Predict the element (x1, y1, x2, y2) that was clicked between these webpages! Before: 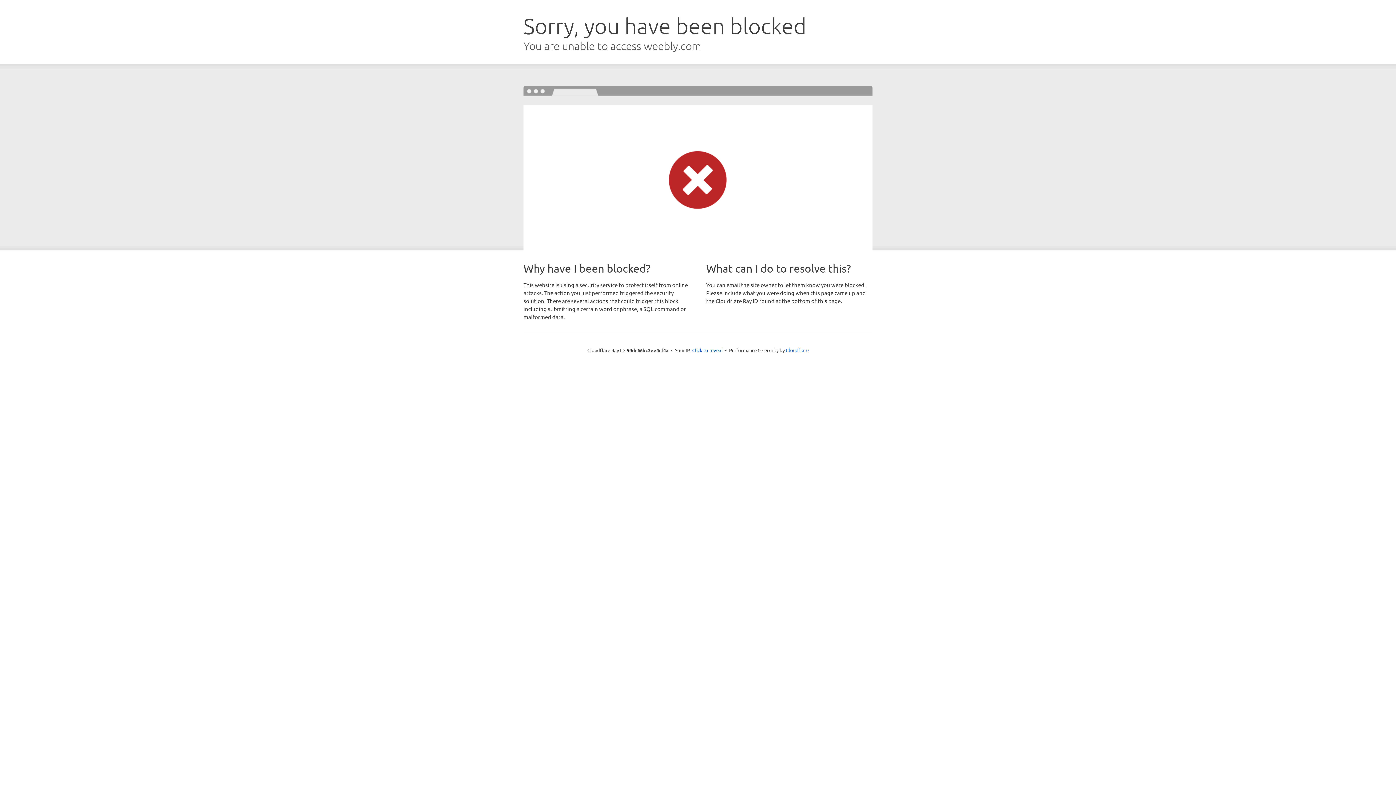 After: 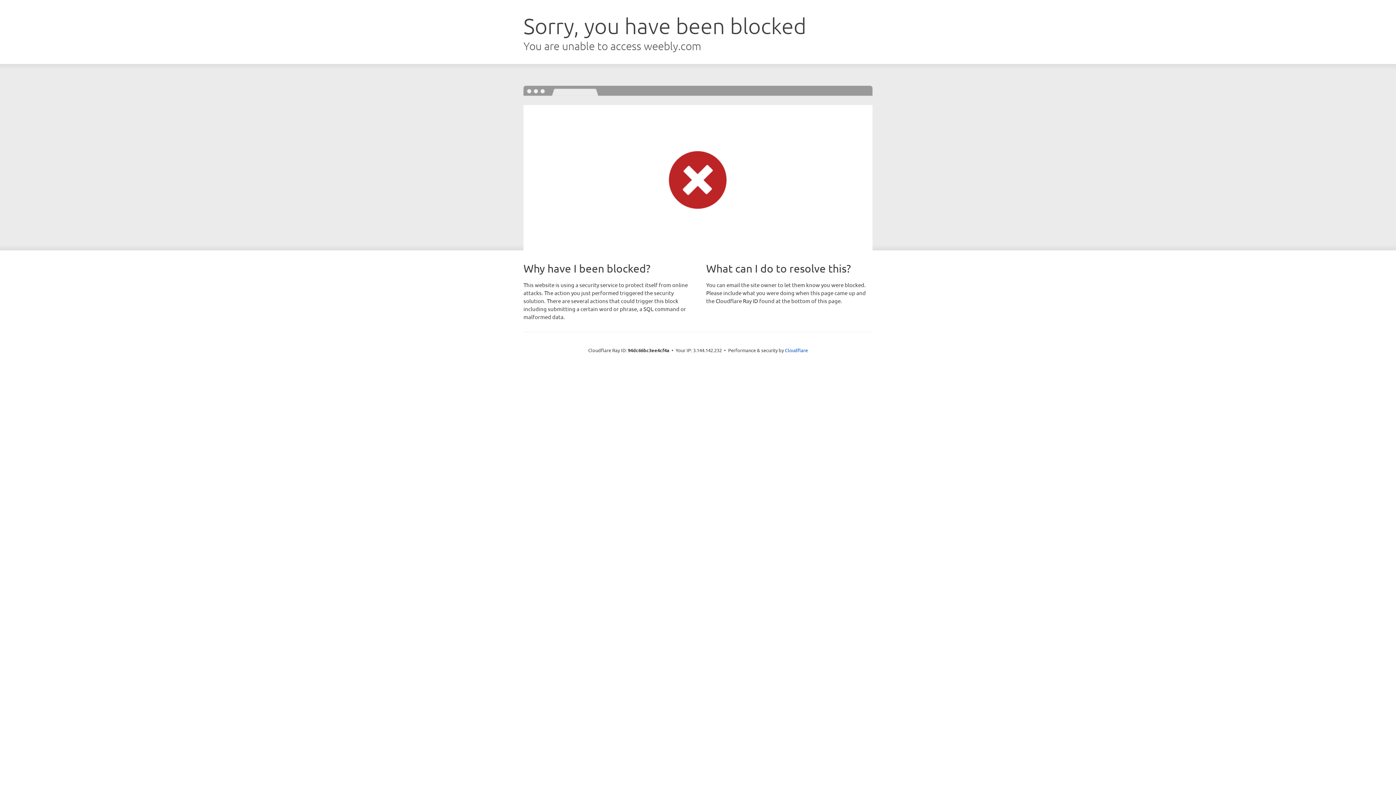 Action: label: Click to reveal bbox: (692, 346, 722, 353)